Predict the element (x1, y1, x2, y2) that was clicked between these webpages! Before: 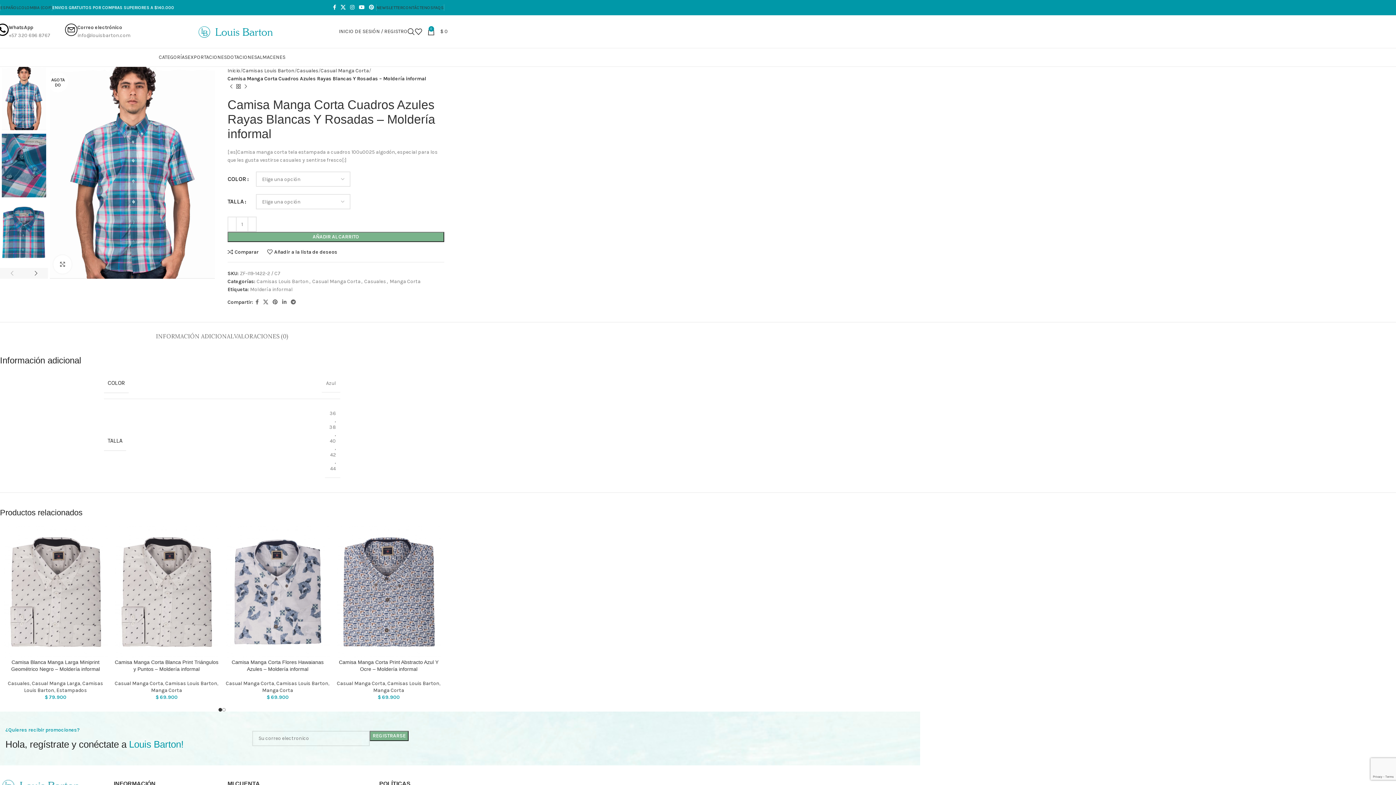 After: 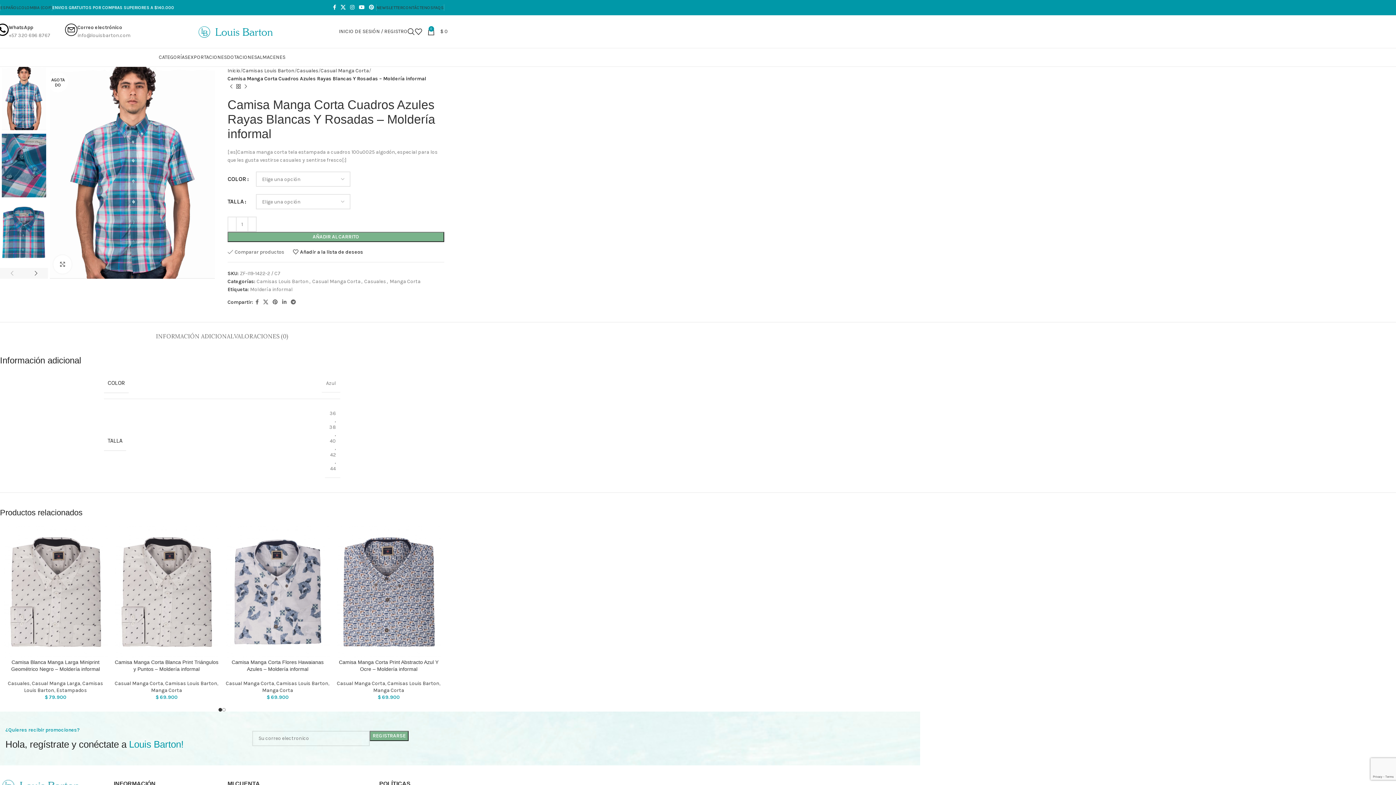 Action: label: Comparar bbox: (227, 249, 258, 254)